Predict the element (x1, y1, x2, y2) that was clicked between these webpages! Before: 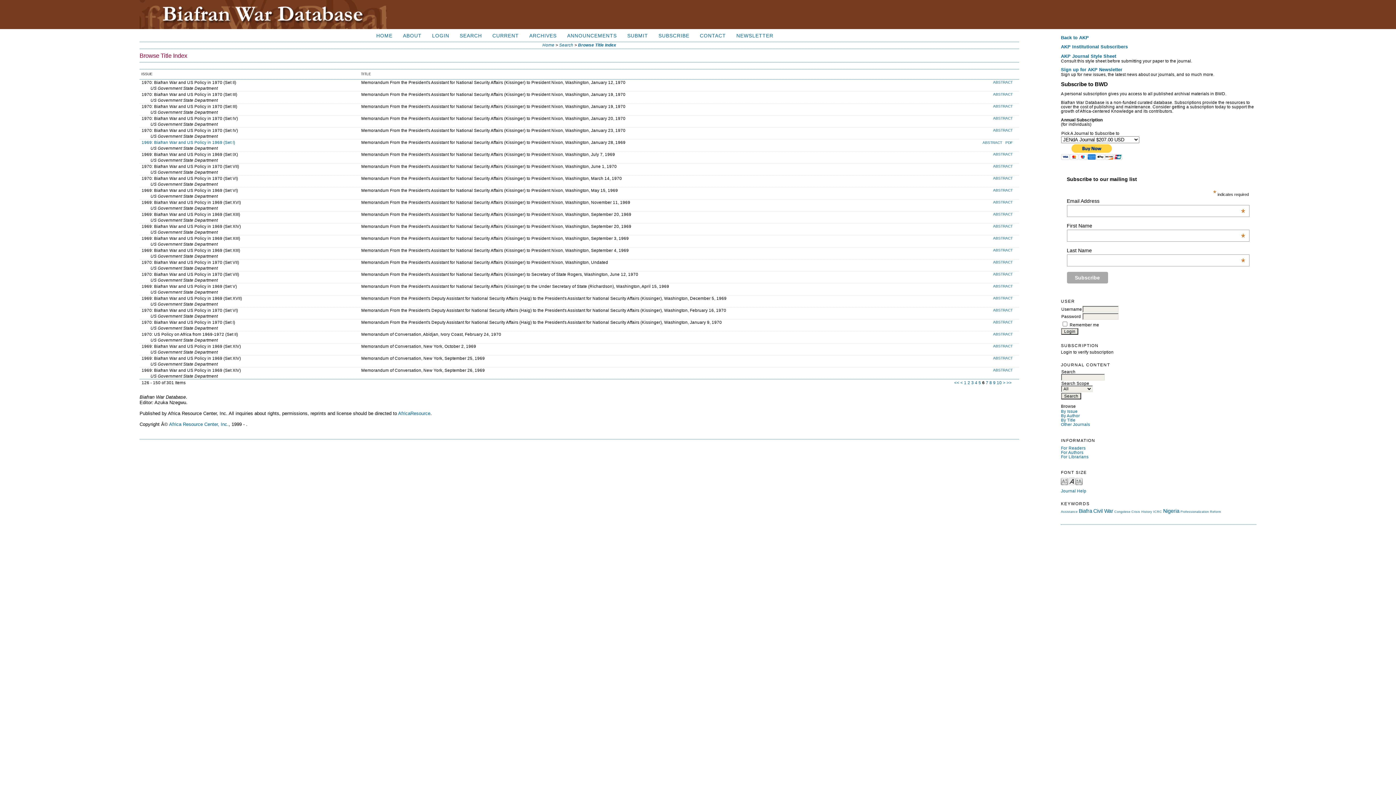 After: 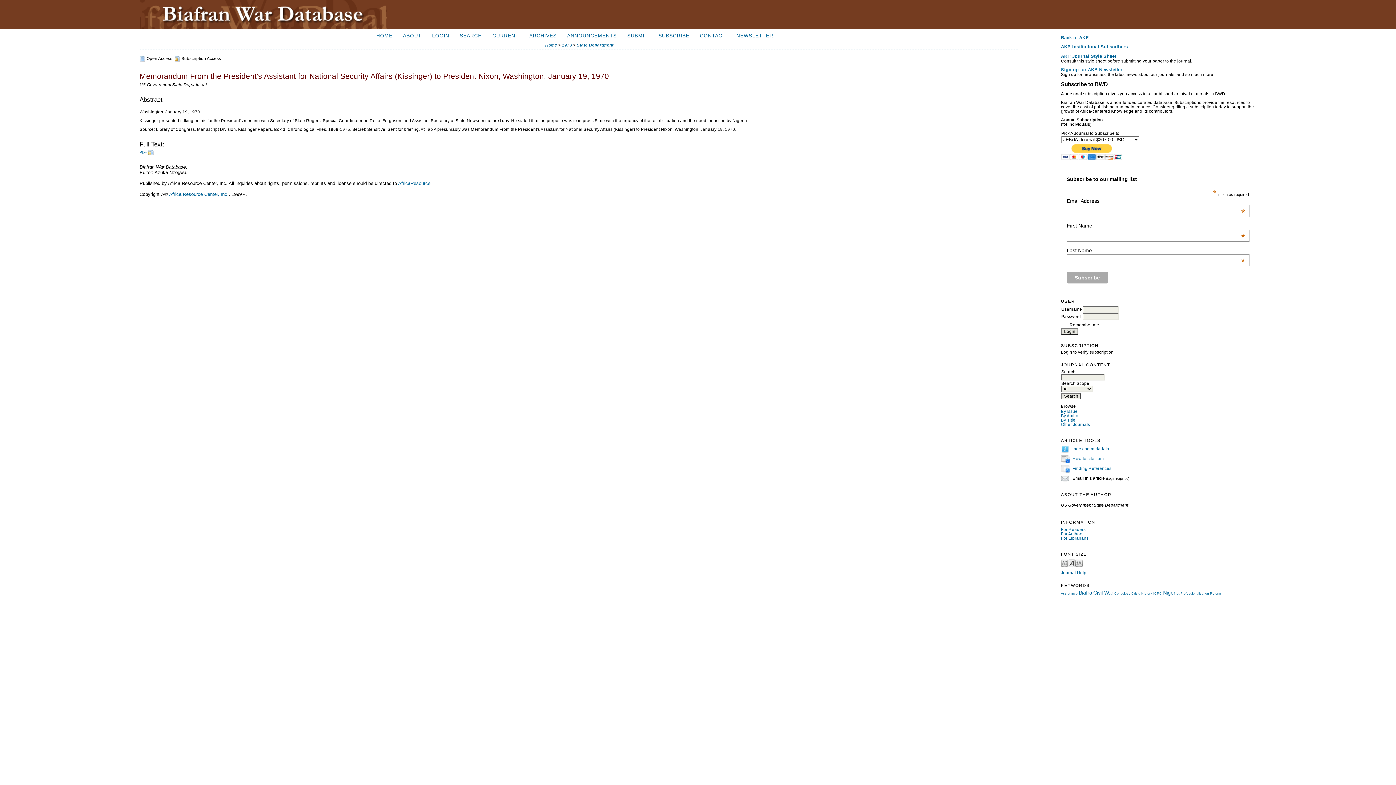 Action: bbox: (993, 104, 1012, 108) label: ABSTRACT